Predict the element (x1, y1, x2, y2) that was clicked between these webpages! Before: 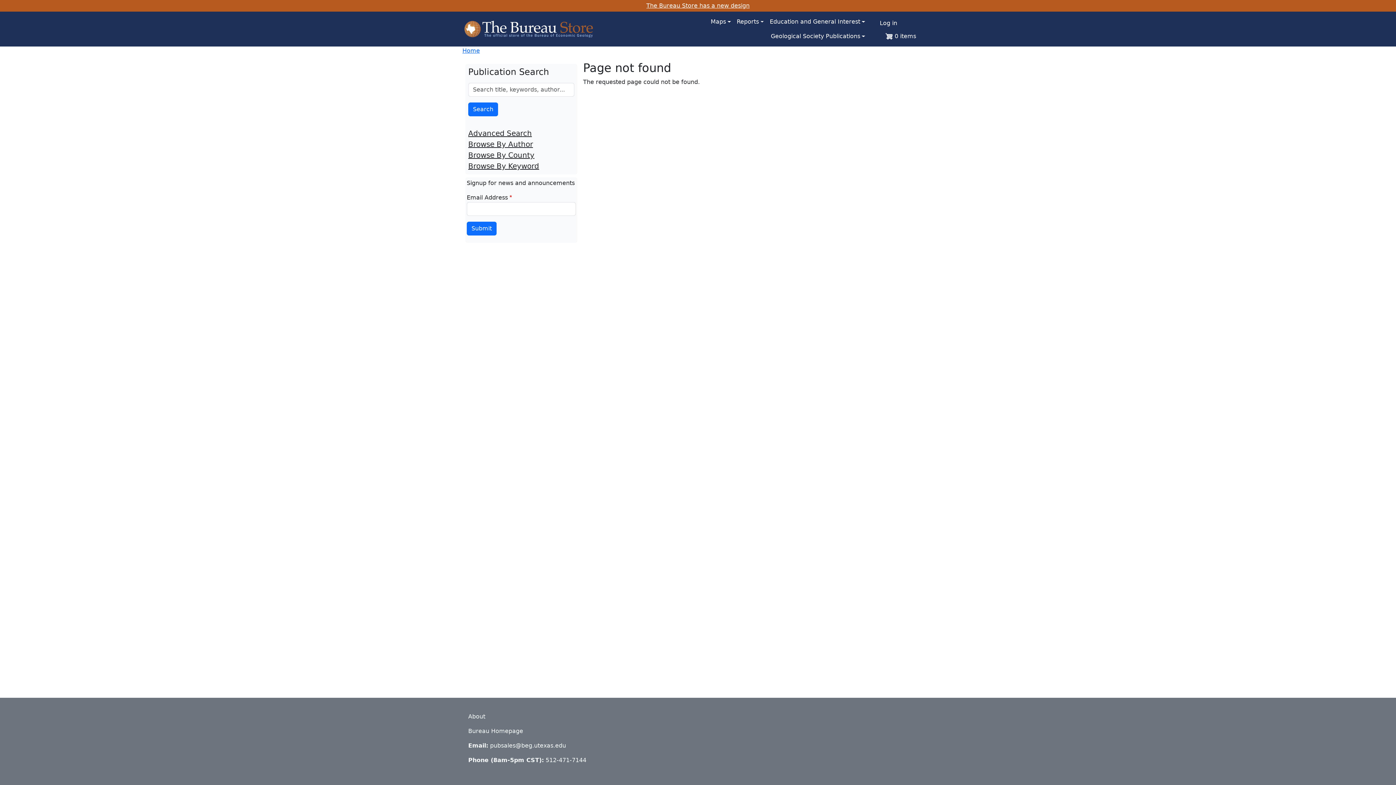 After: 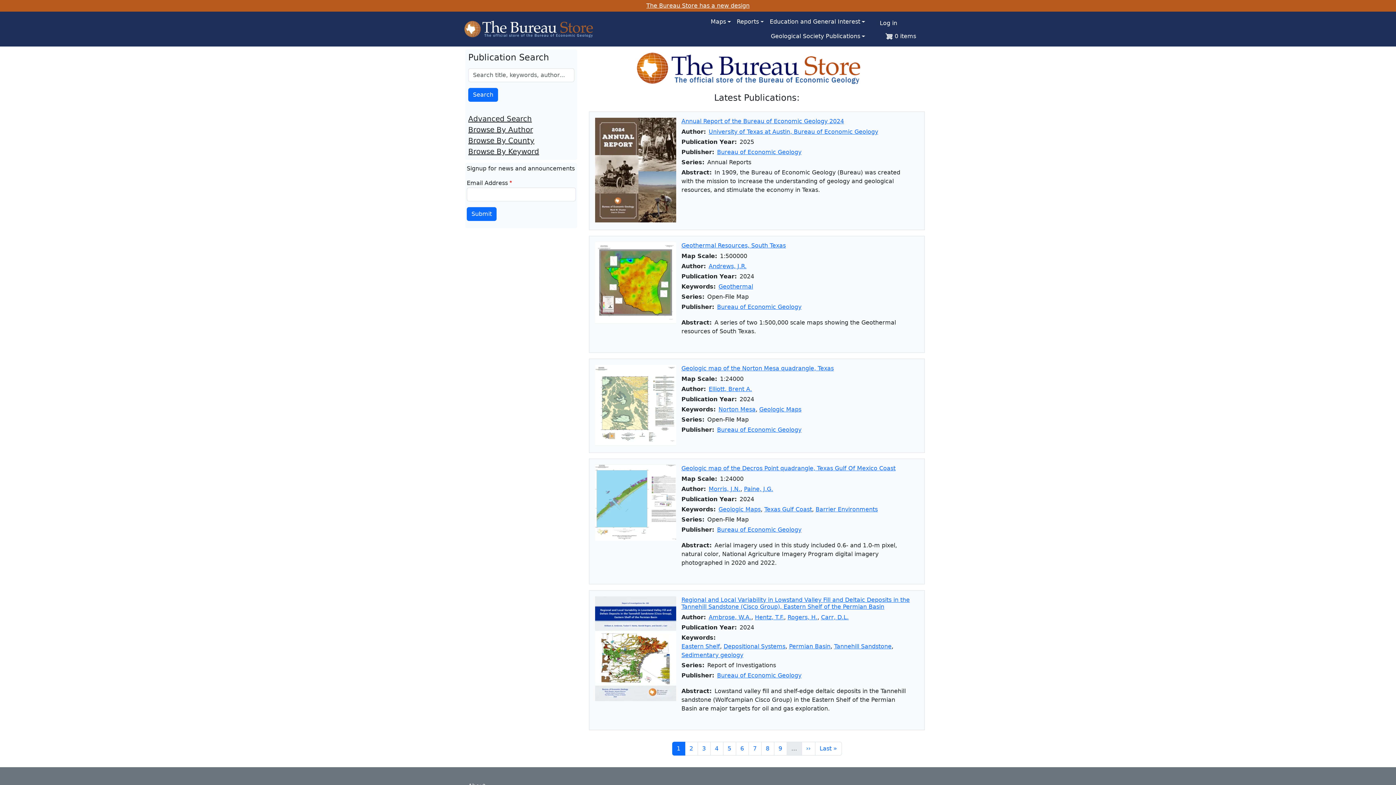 Action: bbox: (462, 18, 603, 40)